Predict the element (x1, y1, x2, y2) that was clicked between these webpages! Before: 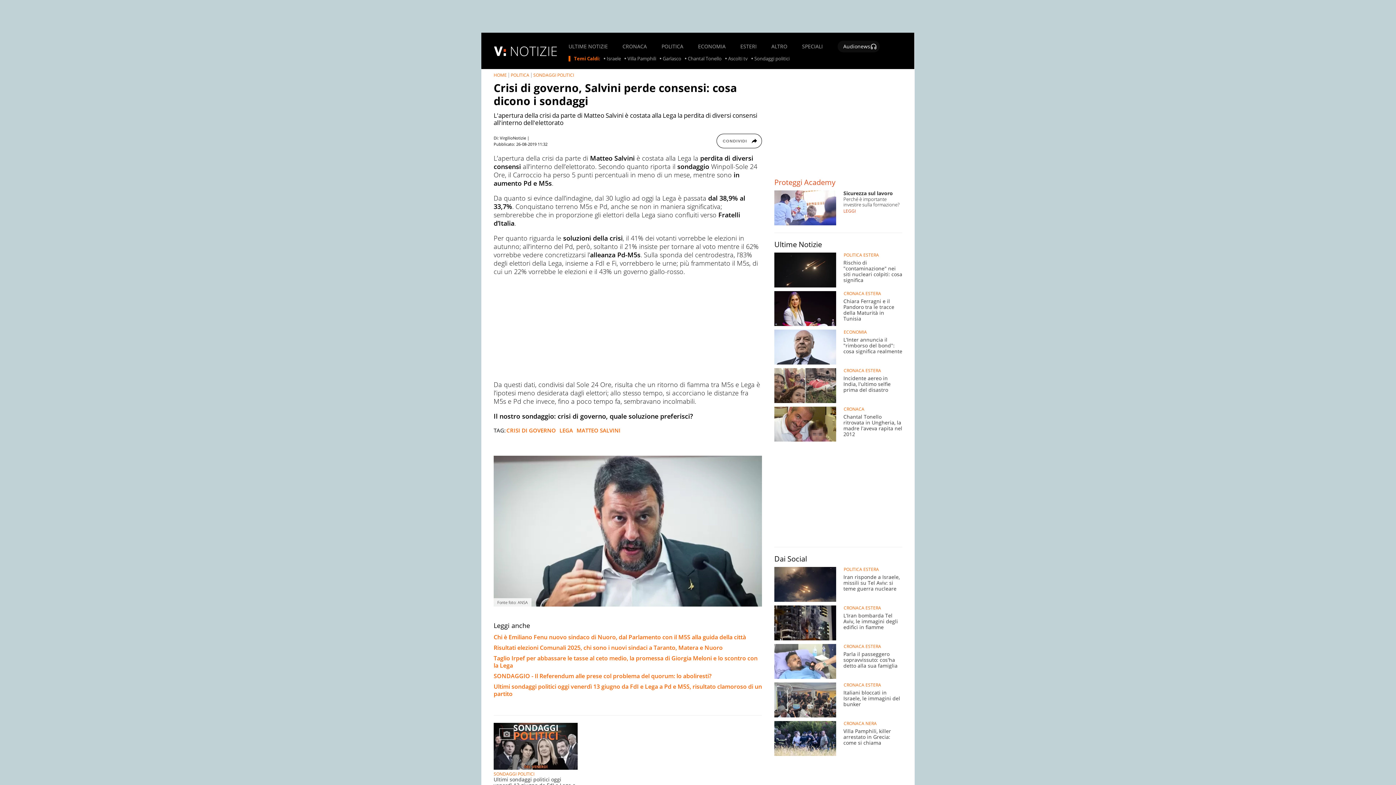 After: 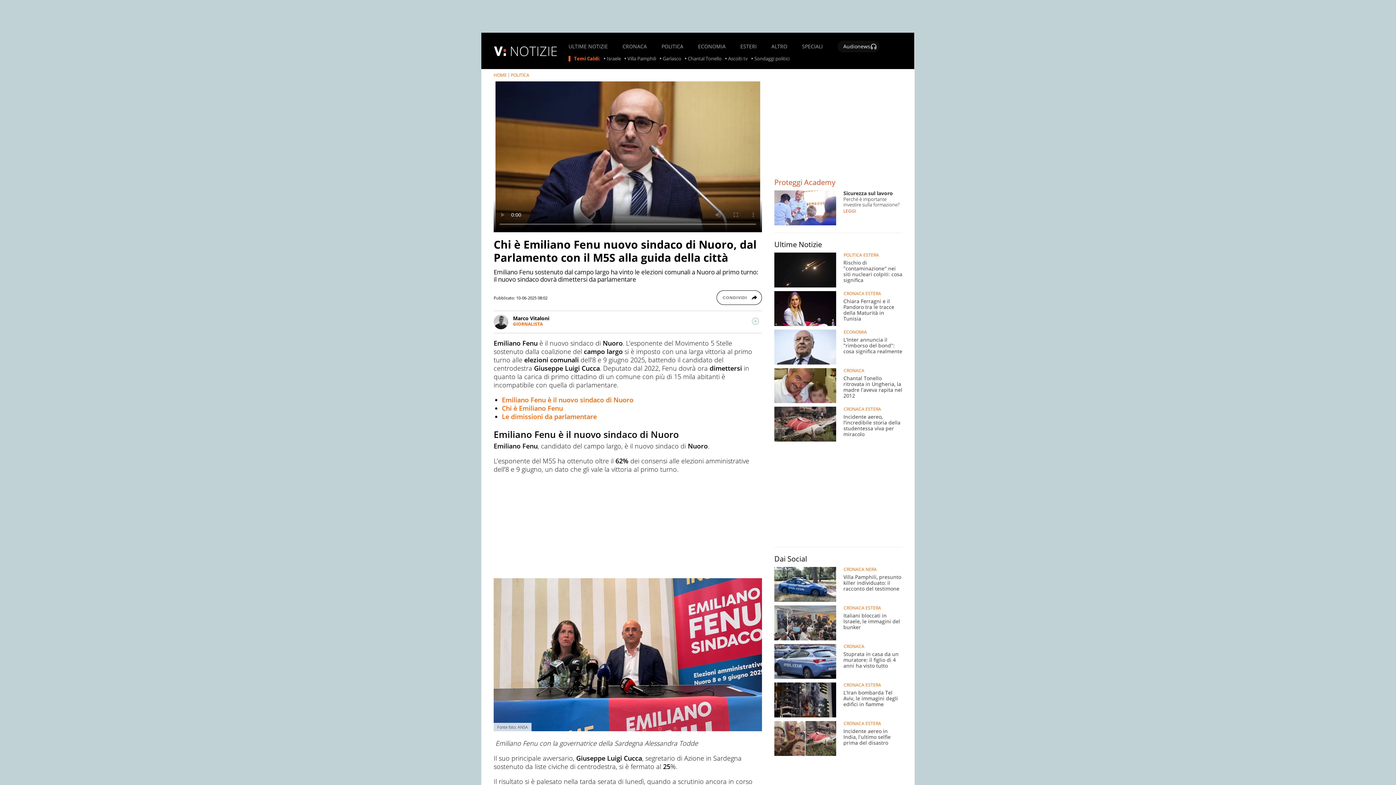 Action: bbox: (493, 633, 746, 641) label: Chi è Emiliano Fenu nuovo sindaco di Nuoro, dal Parlamento con il M5S alla guida della città